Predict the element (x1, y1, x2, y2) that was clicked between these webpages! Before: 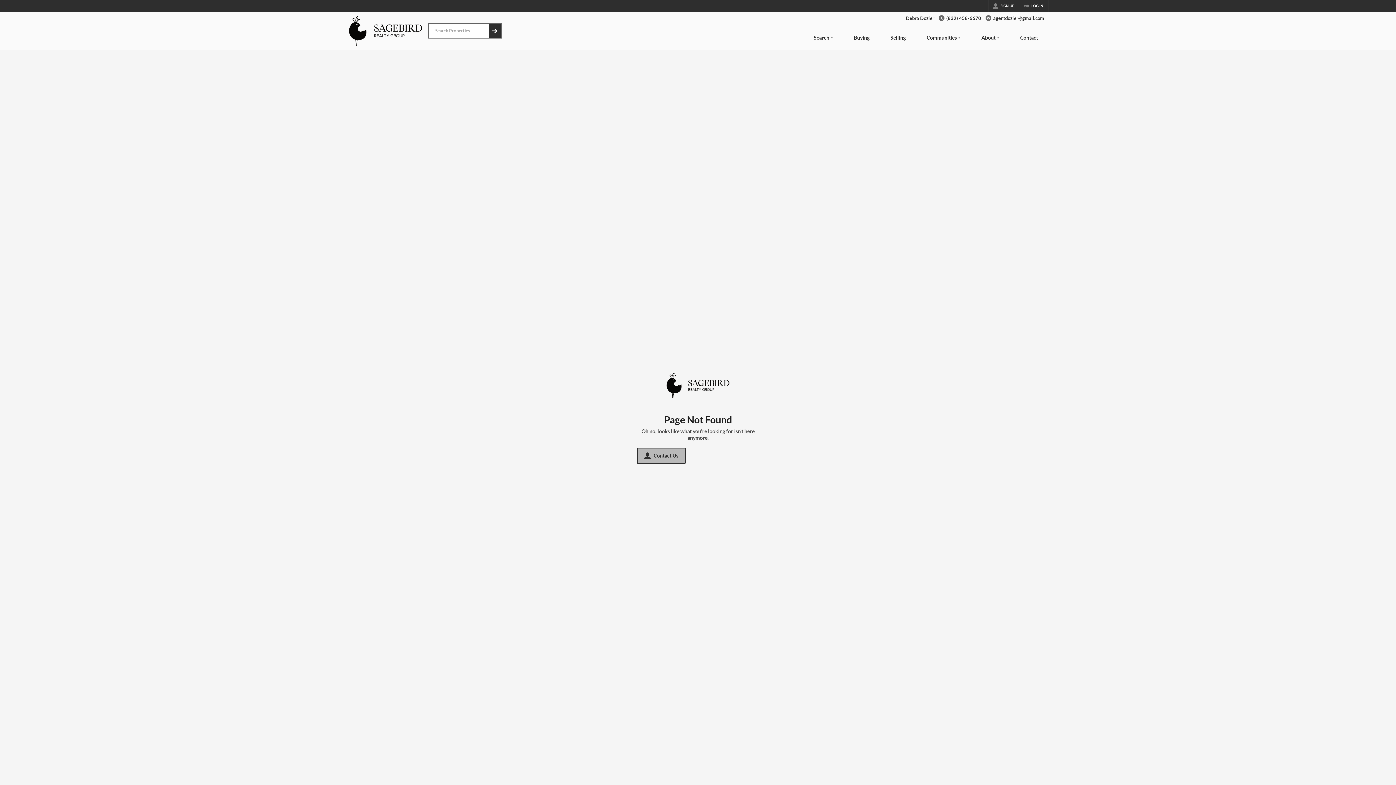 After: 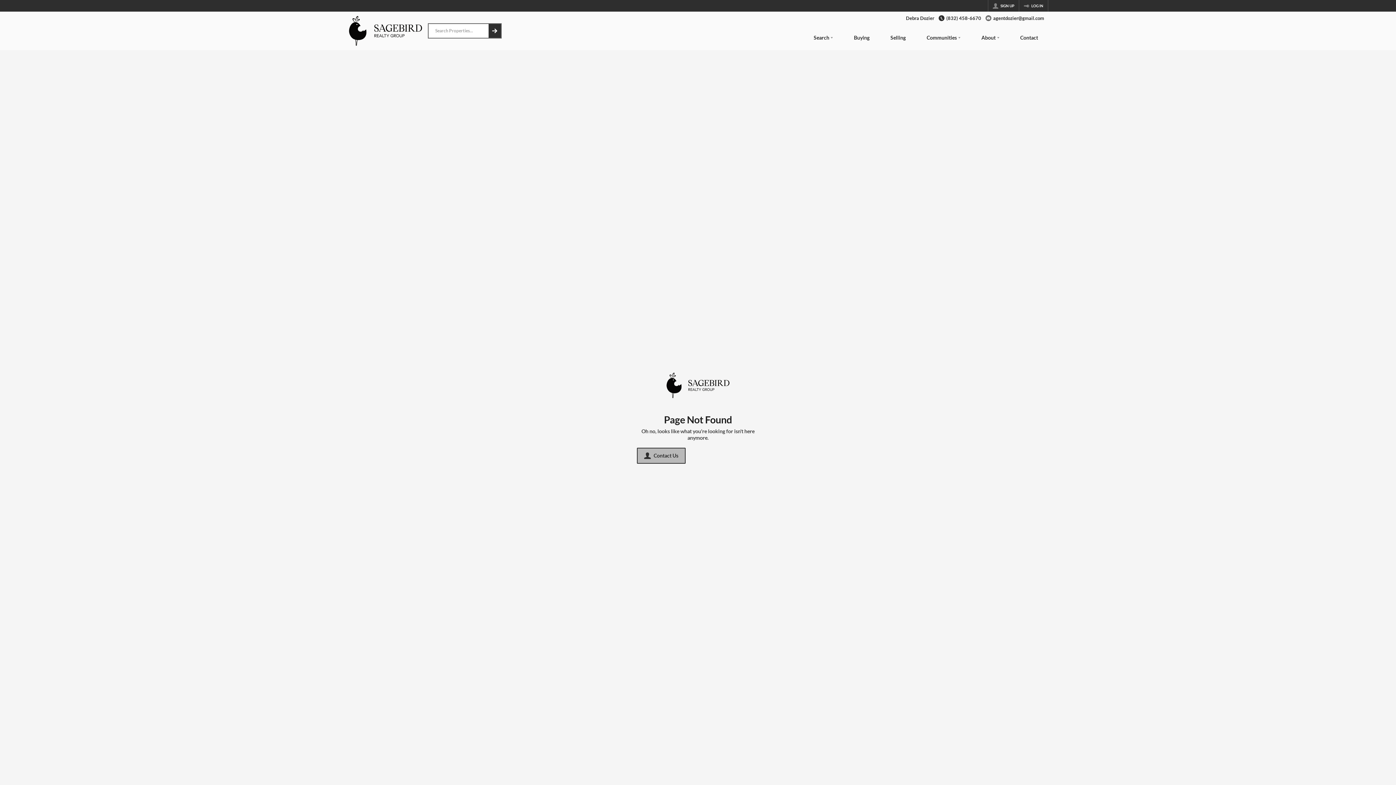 Action: label: (832) 458-6670 bbox: (938, 15, 981, 21)